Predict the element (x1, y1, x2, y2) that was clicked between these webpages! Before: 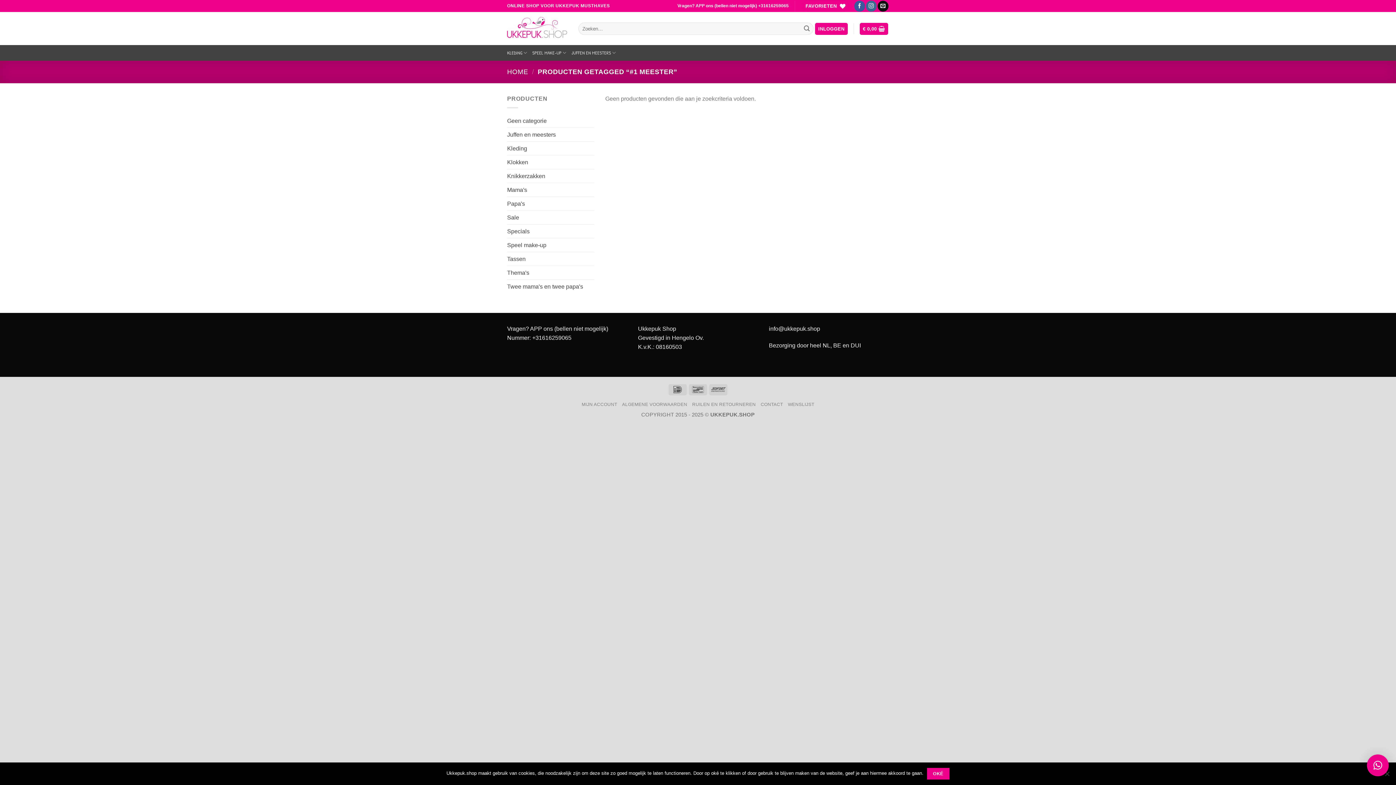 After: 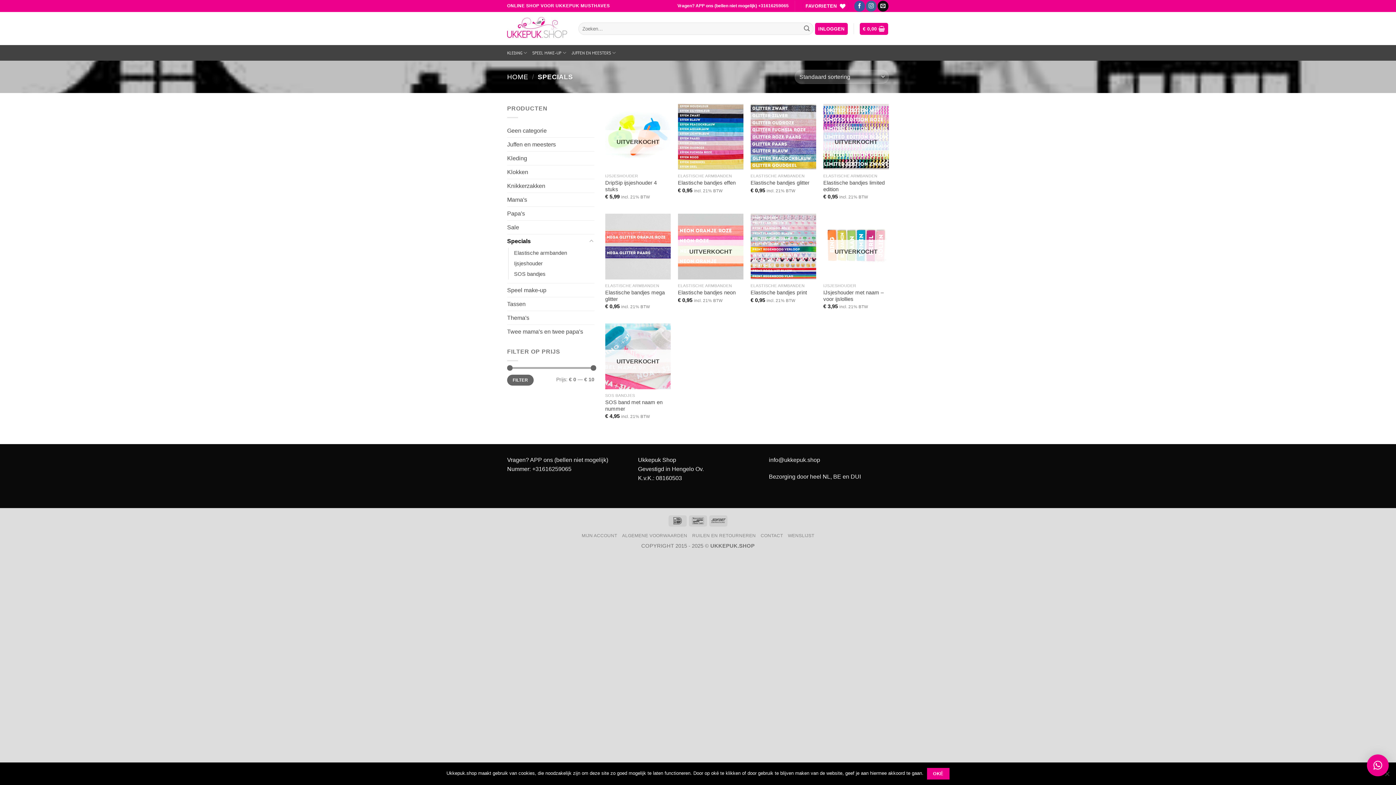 Action: bbox: (507, 224, 594, 238) label: Specials